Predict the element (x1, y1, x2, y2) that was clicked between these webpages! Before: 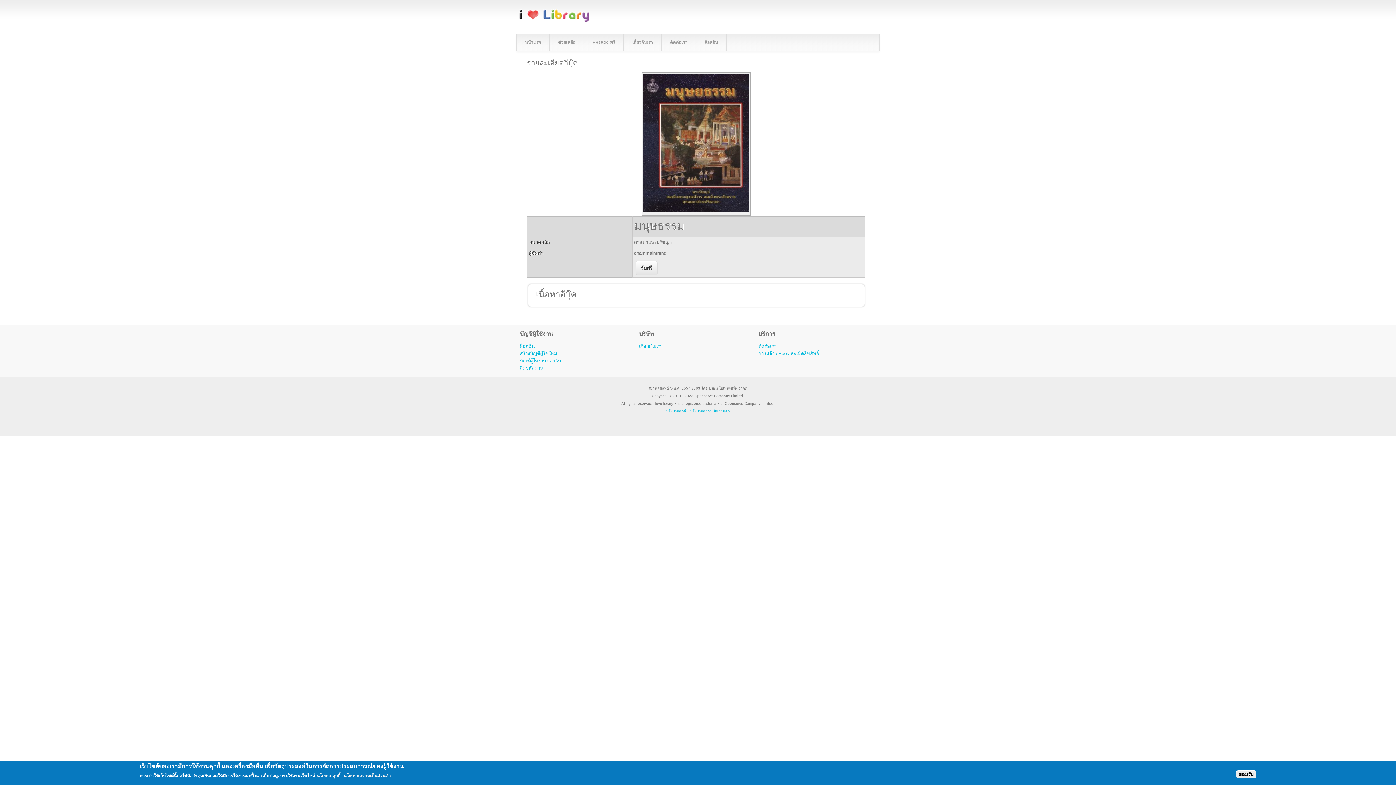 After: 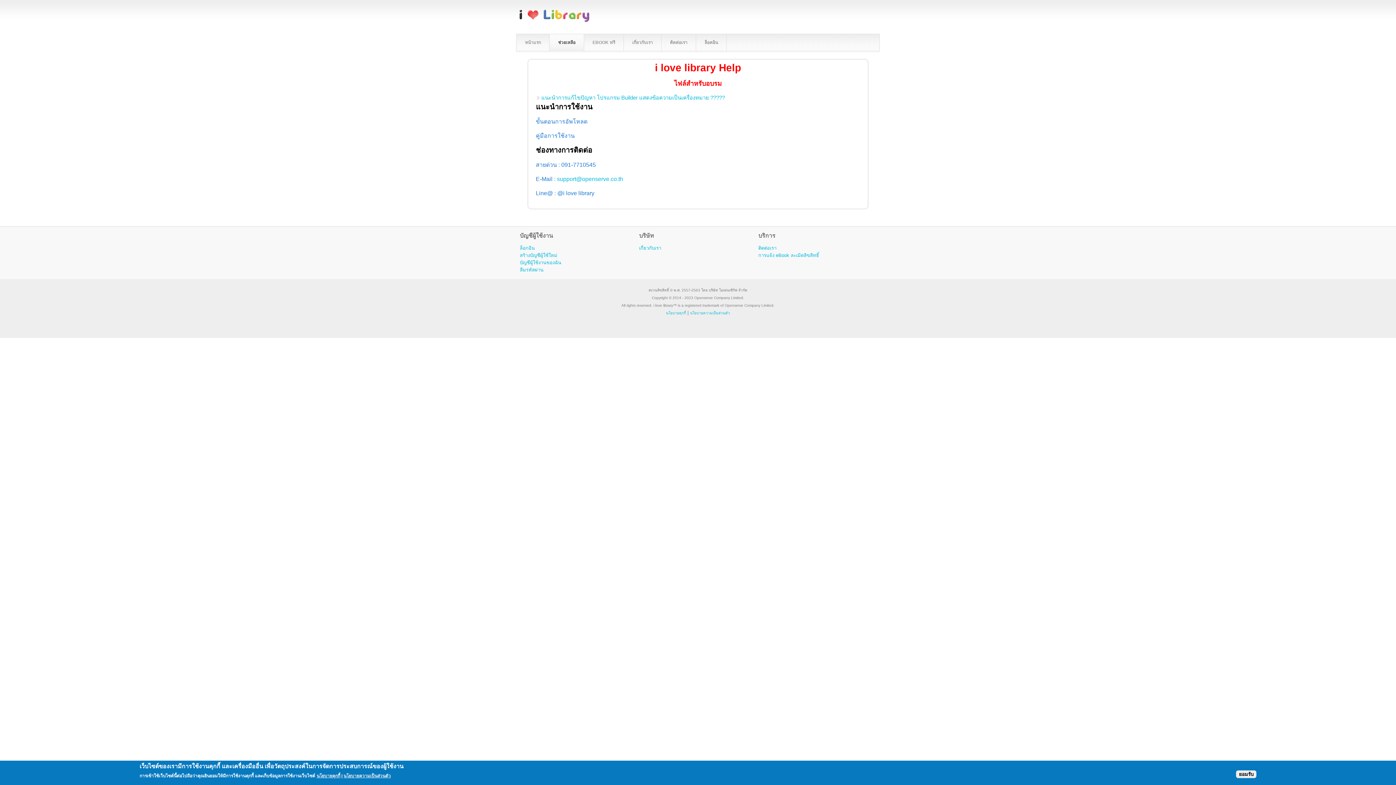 Action: label: ช่วยเหลือ bbox: (549, 34, 584, 50)